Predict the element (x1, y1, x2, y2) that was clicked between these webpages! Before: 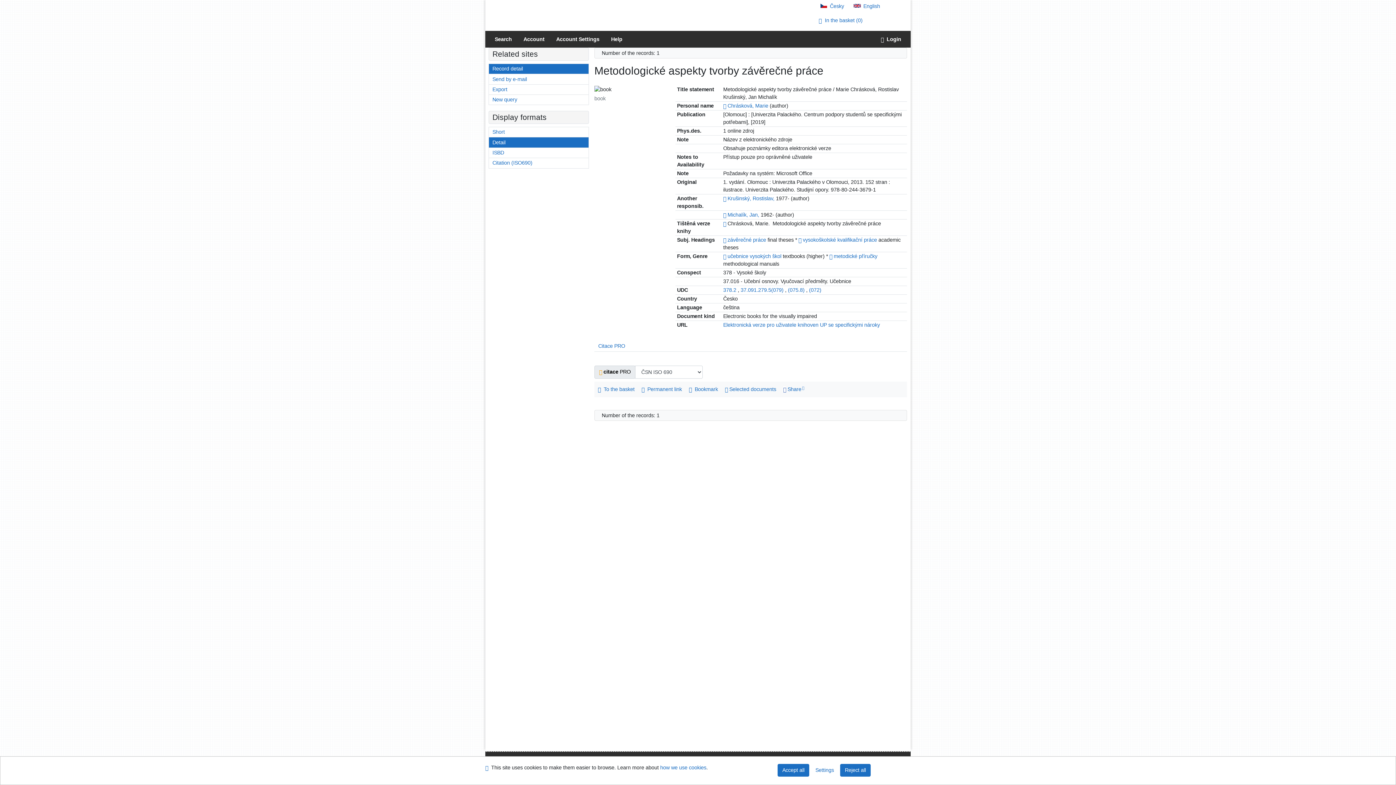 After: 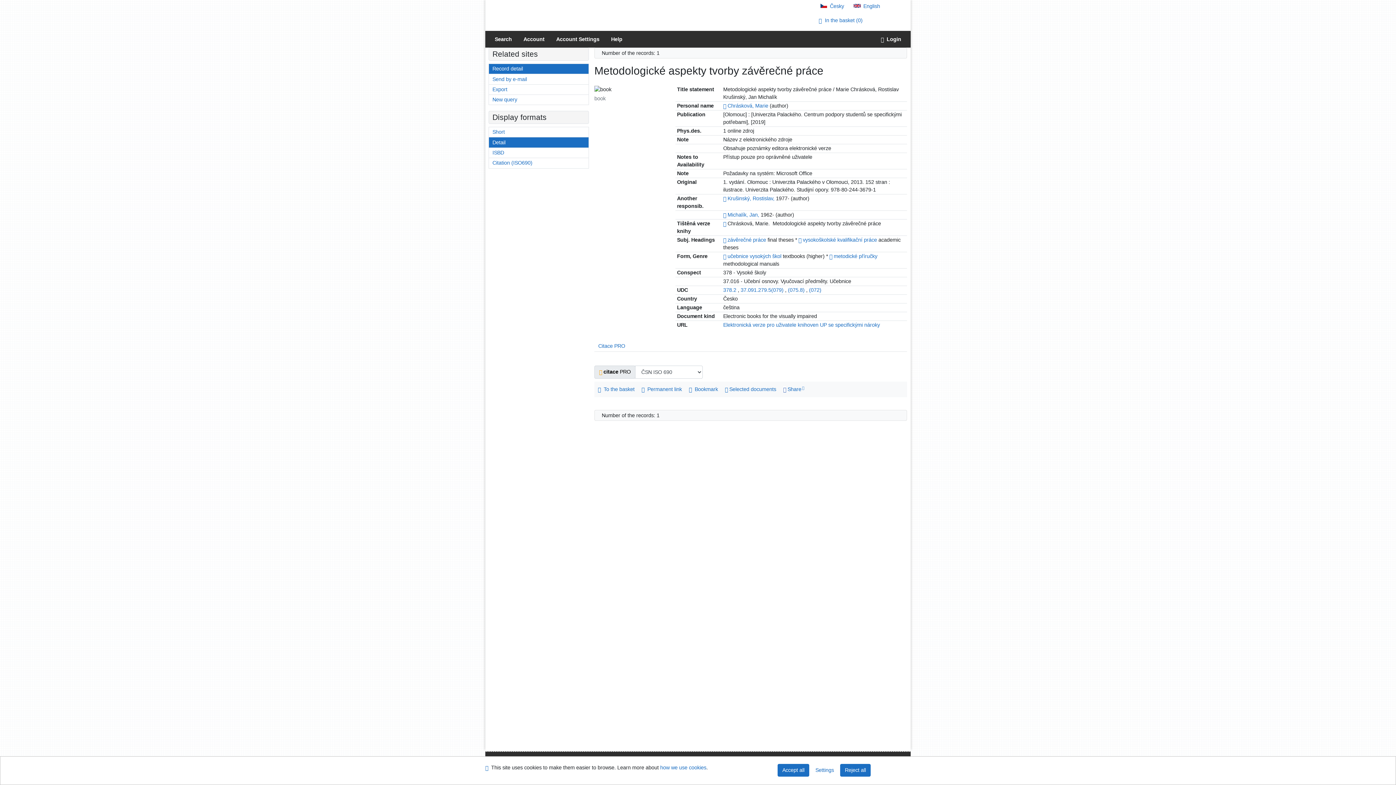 Action: label: Format: Detail bbox: (489, 137, 588, 147)